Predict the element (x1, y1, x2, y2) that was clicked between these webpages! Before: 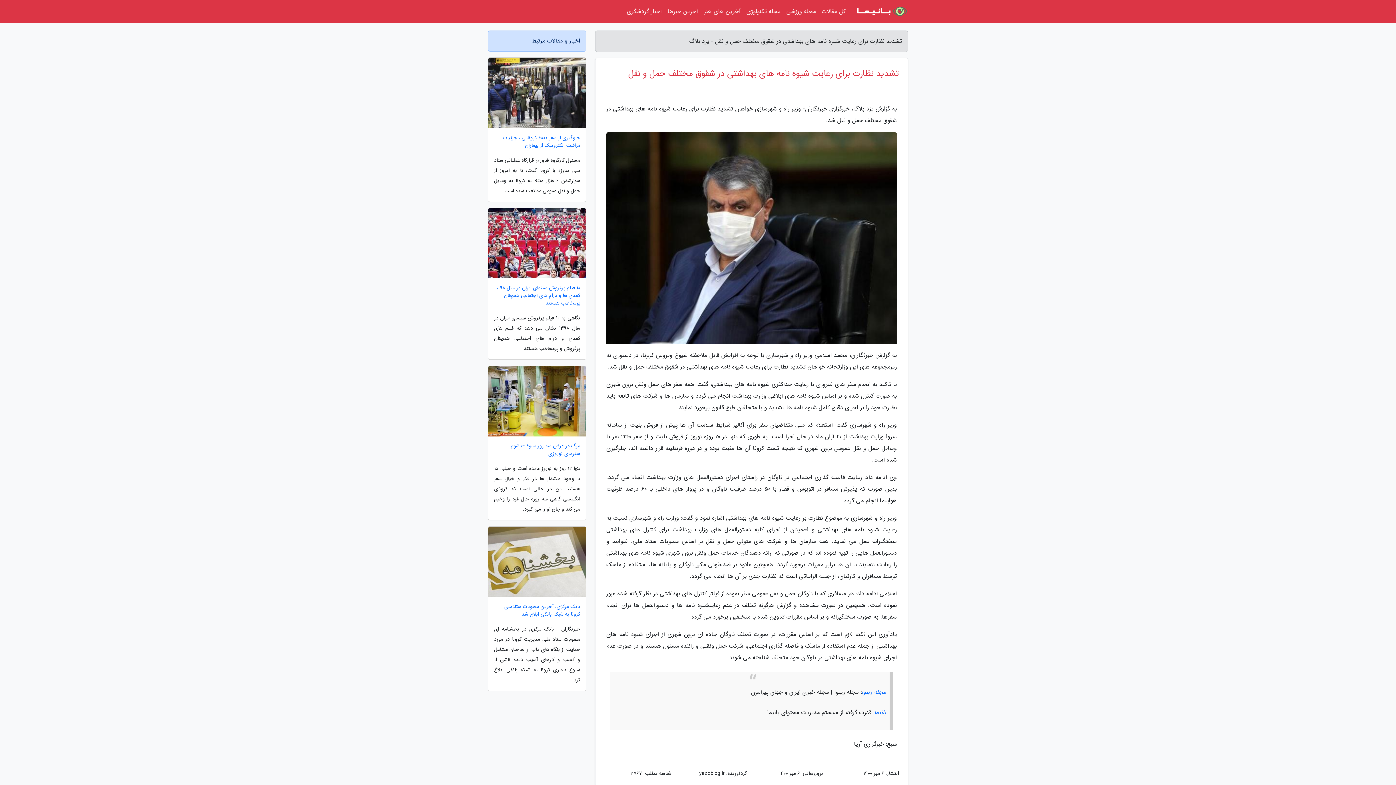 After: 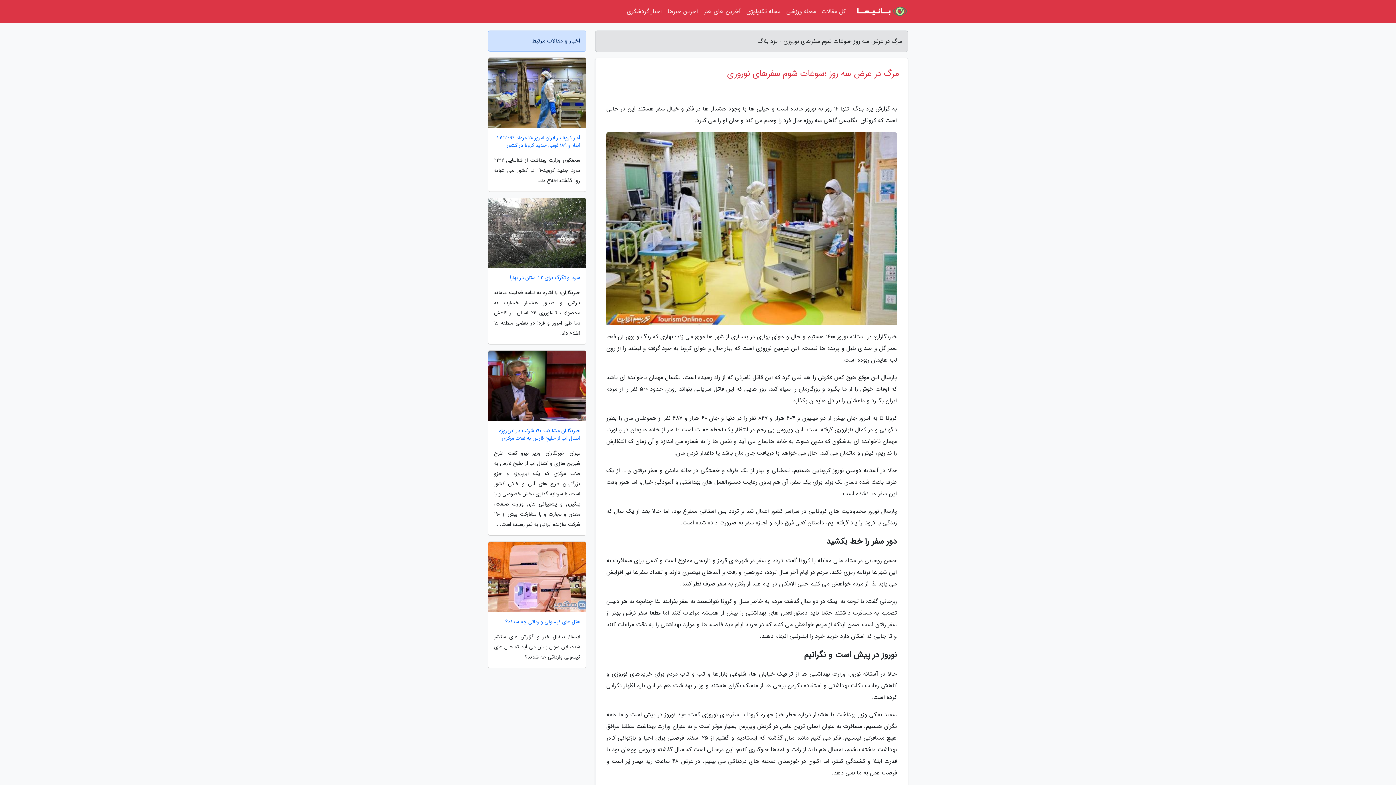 Action: label: مرگ در عرض سه روز ؛سوغات شوم سفرهای نوروزی bbox: (488, 442, 586, 457)